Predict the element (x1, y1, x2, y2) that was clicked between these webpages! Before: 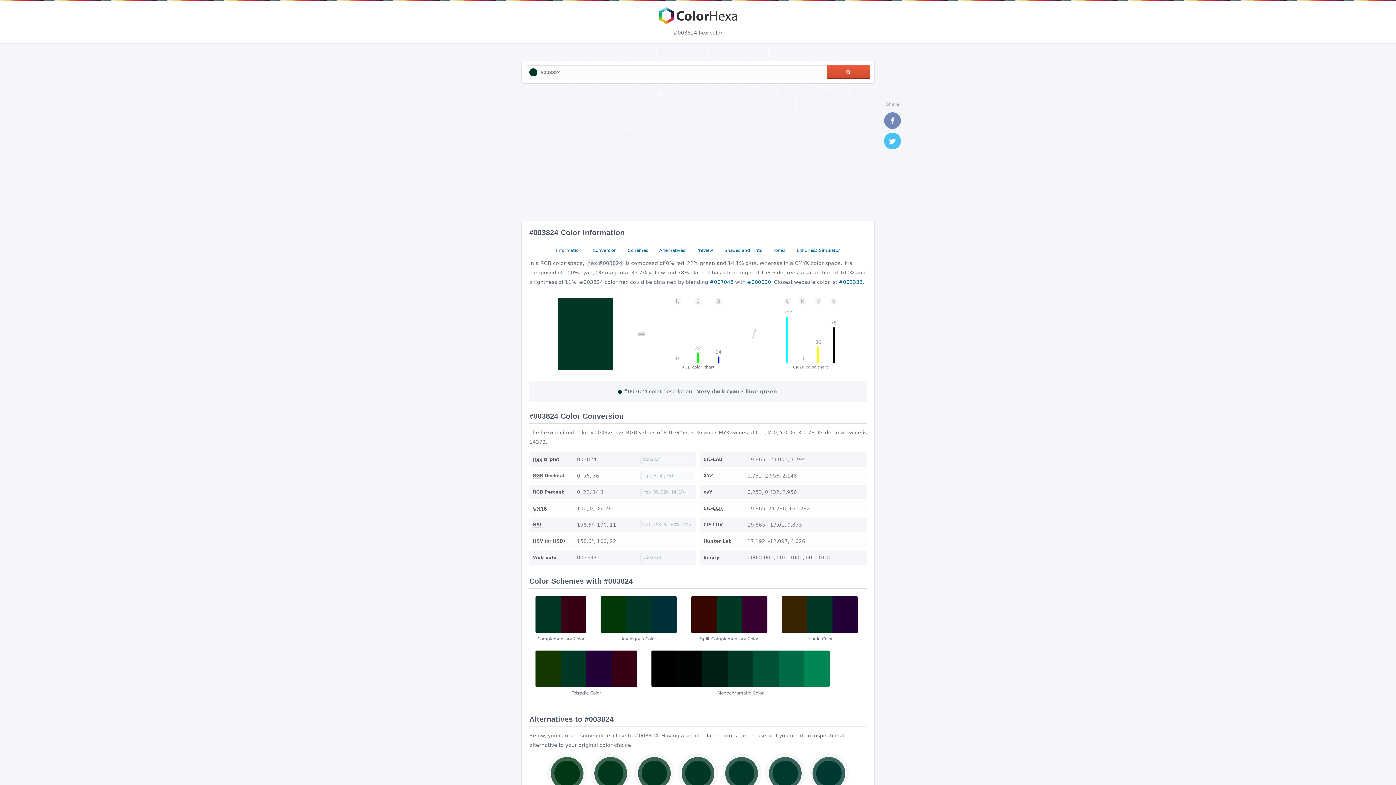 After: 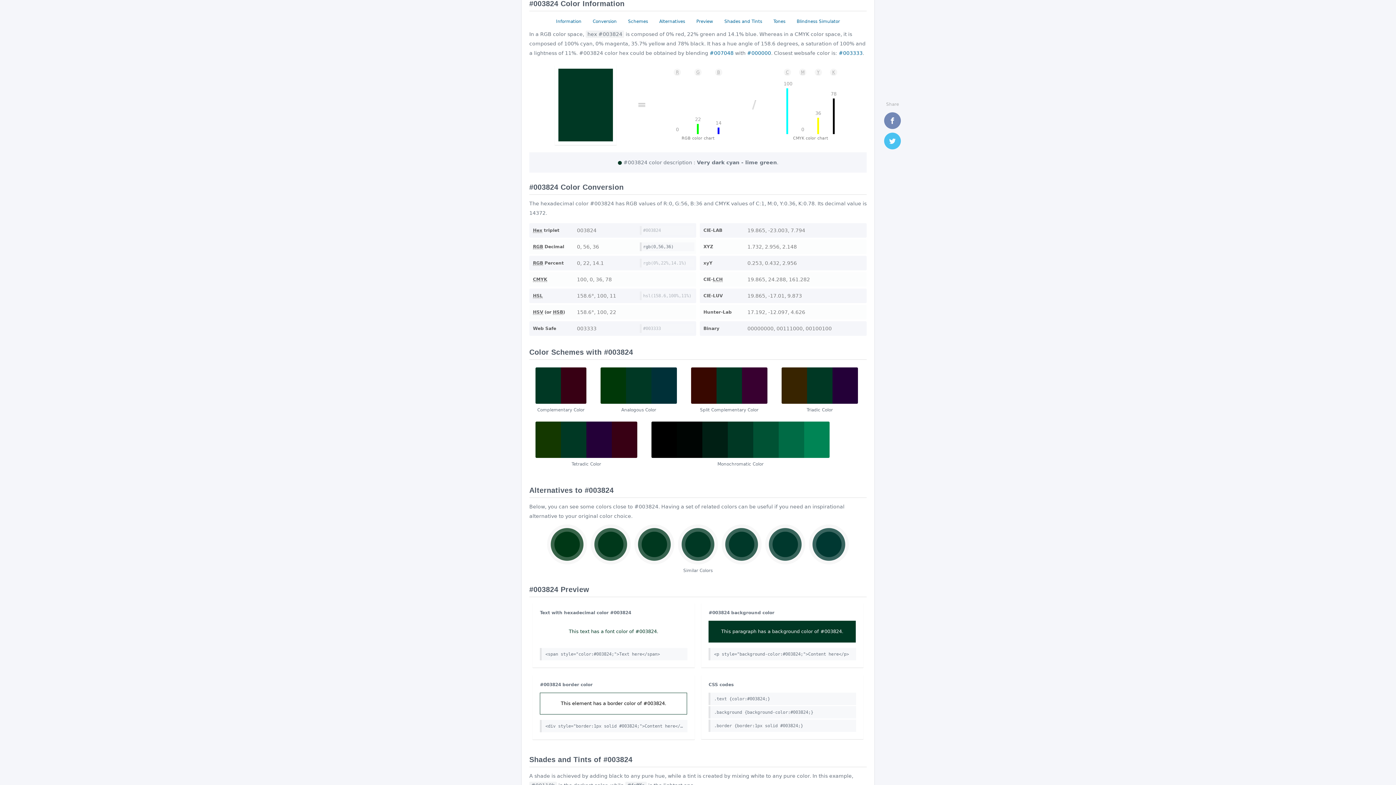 Action: label: Information bbox: (552, 245, 584, 255)